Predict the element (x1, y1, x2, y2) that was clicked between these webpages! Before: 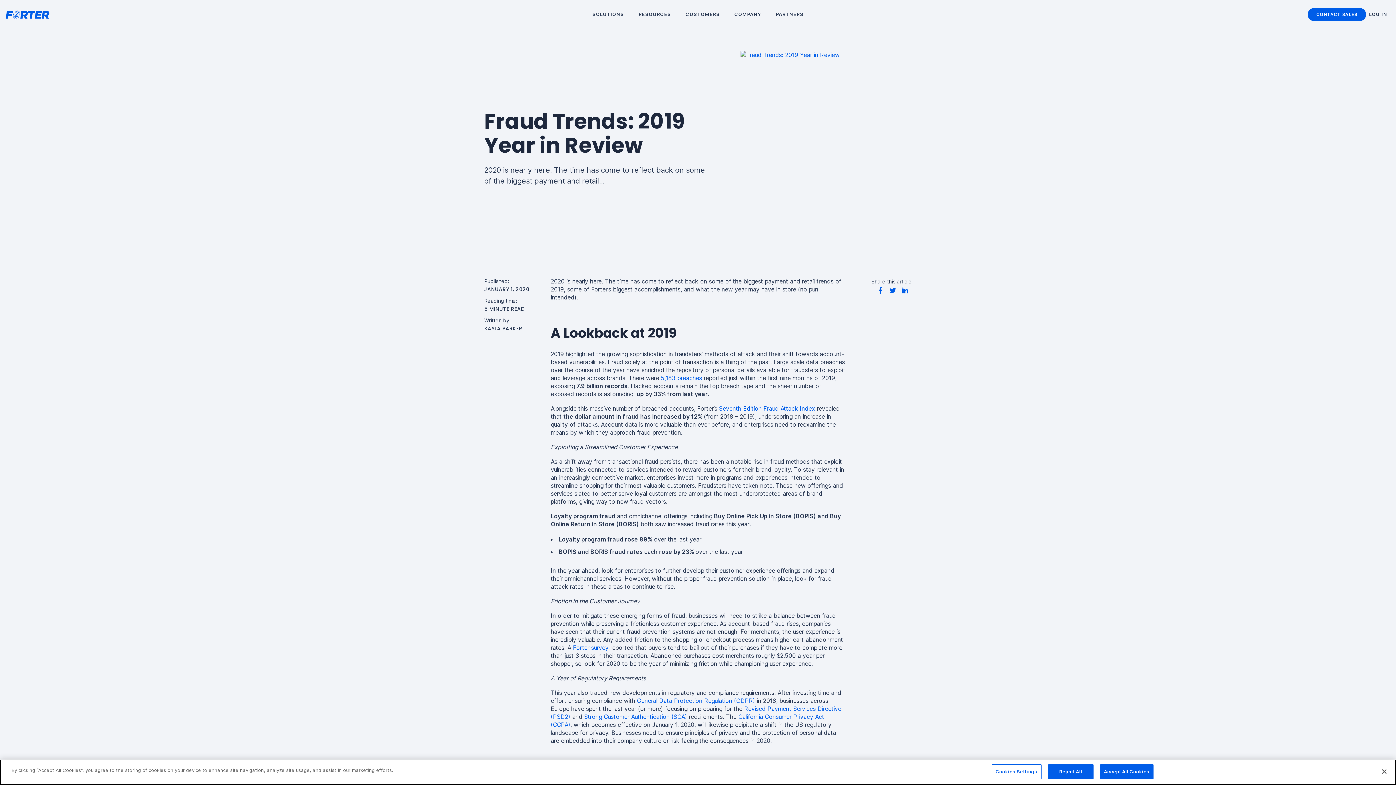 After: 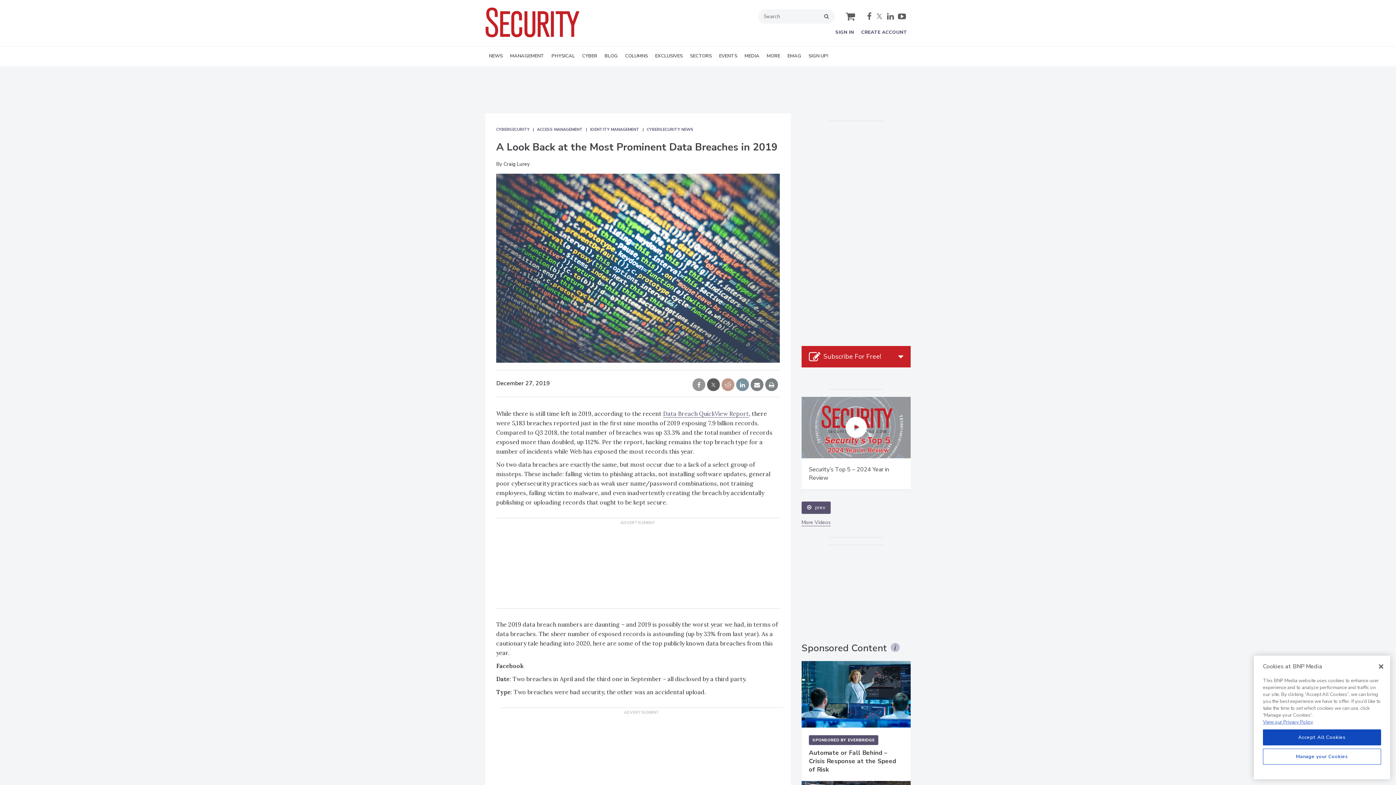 Action: label: 5,183 breaches bbox: (661, 374, 702, 381)